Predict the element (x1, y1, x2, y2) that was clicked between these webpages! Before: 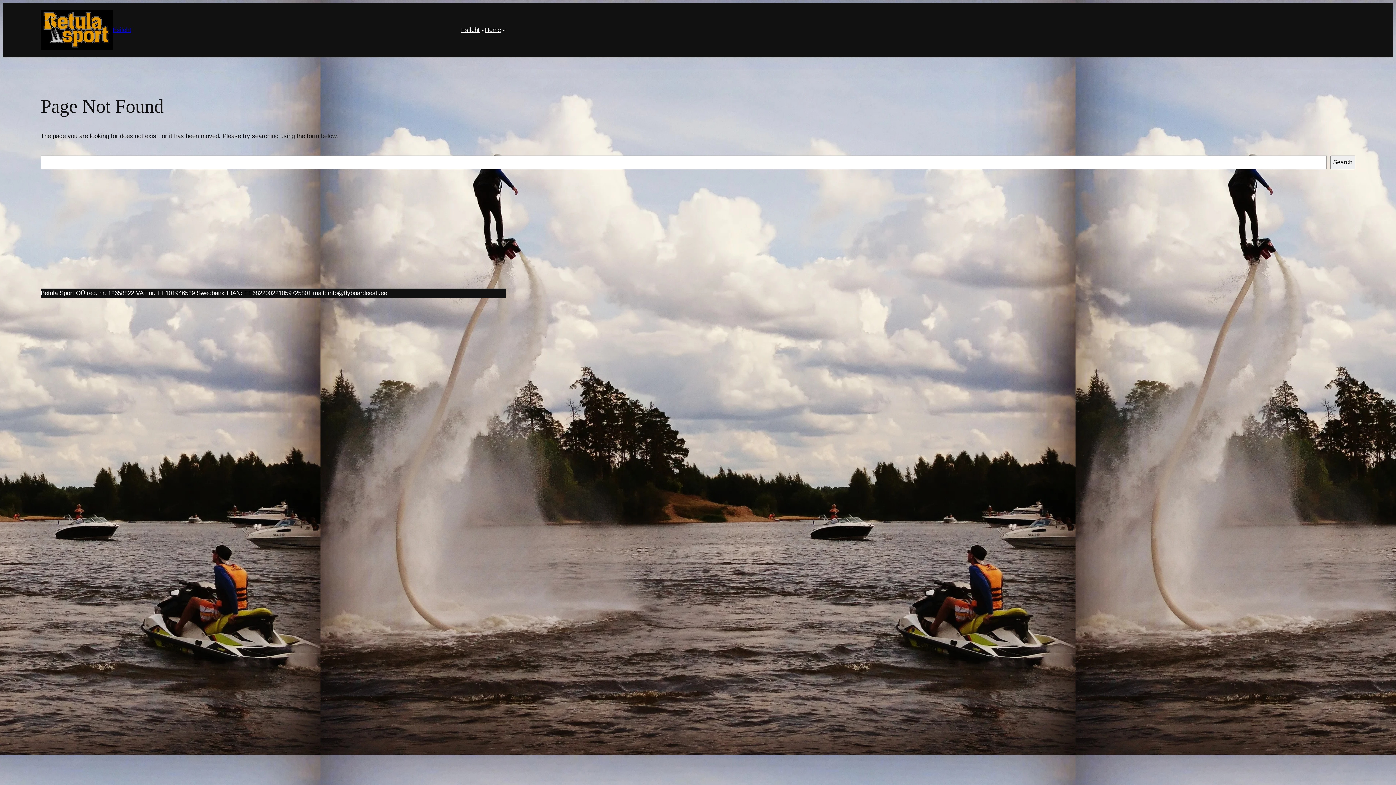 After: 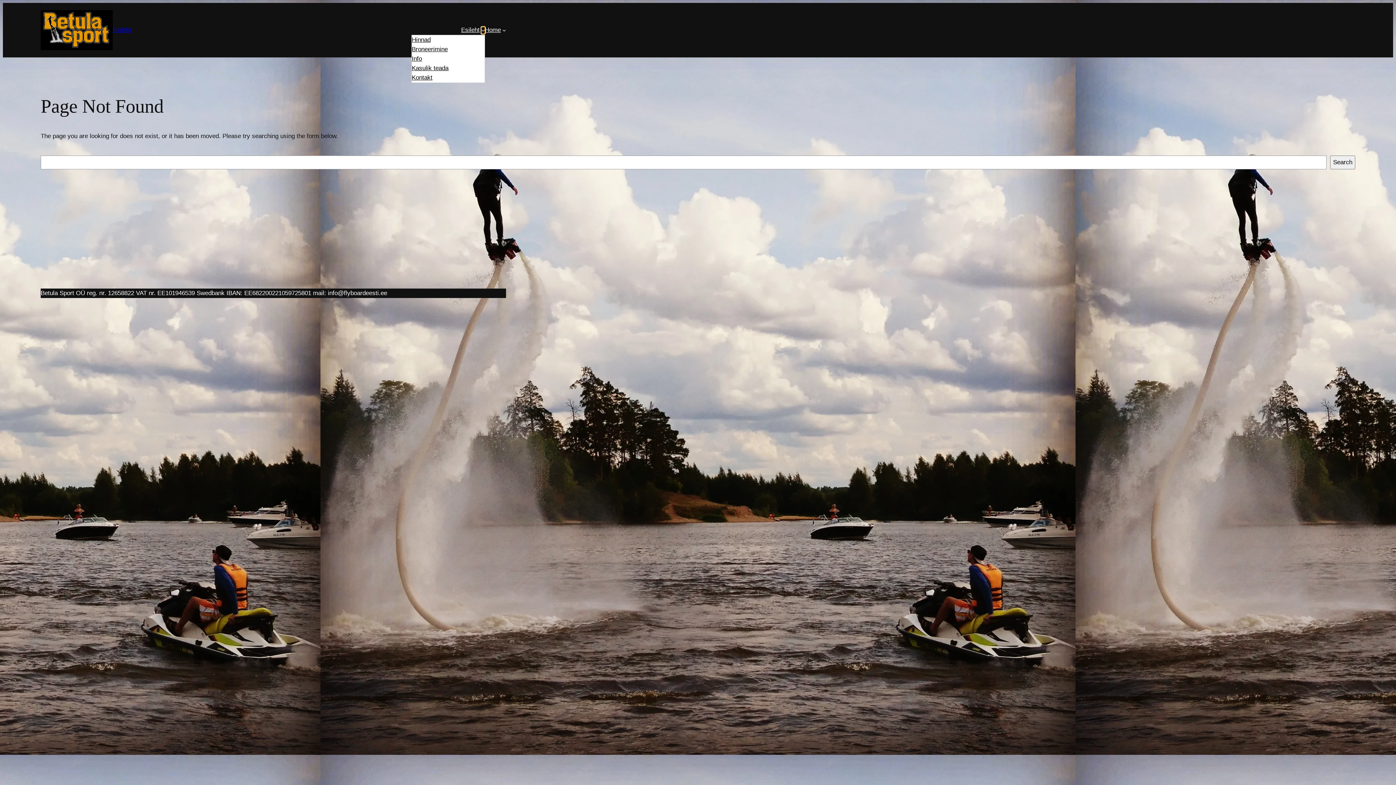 Action: bbox: (481, 28, 484, 31) label: Esileht alammenüü